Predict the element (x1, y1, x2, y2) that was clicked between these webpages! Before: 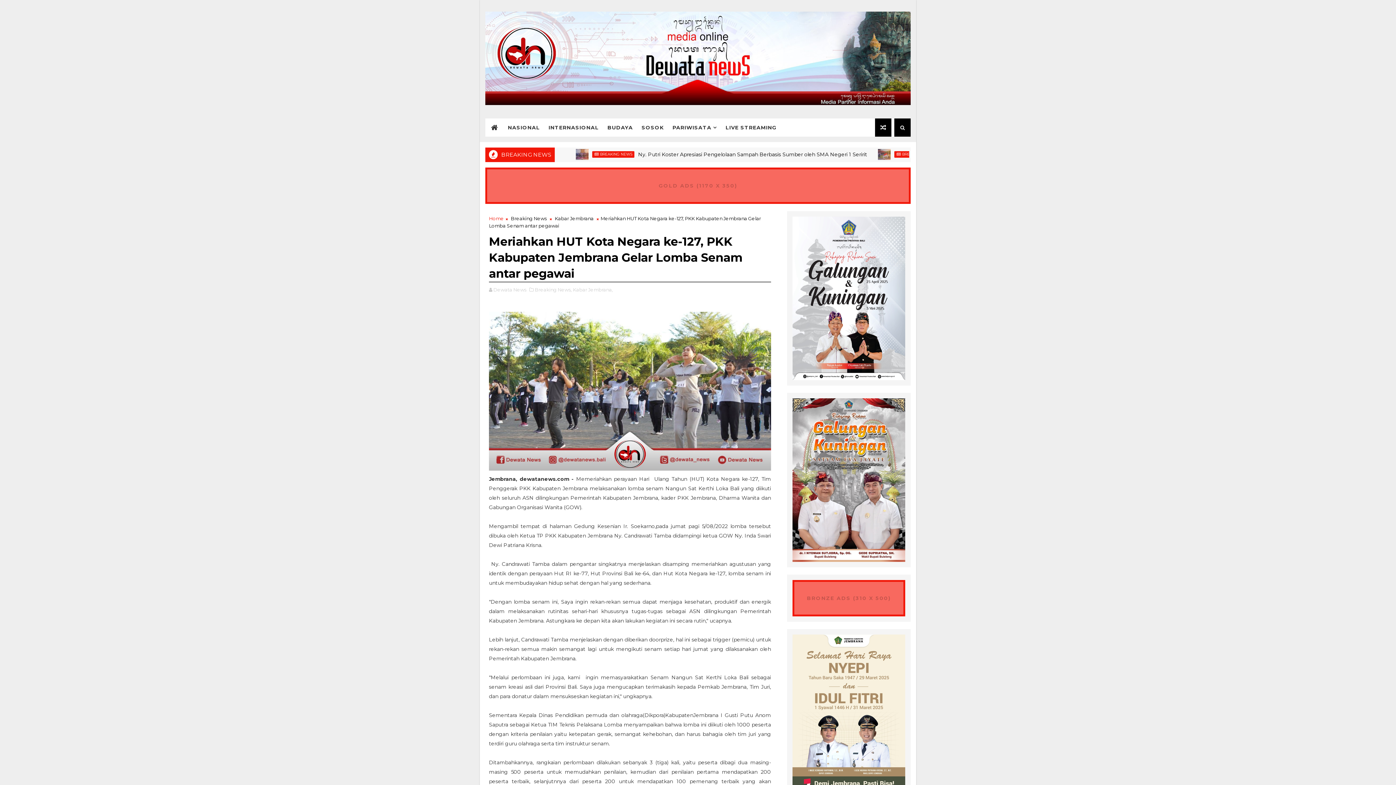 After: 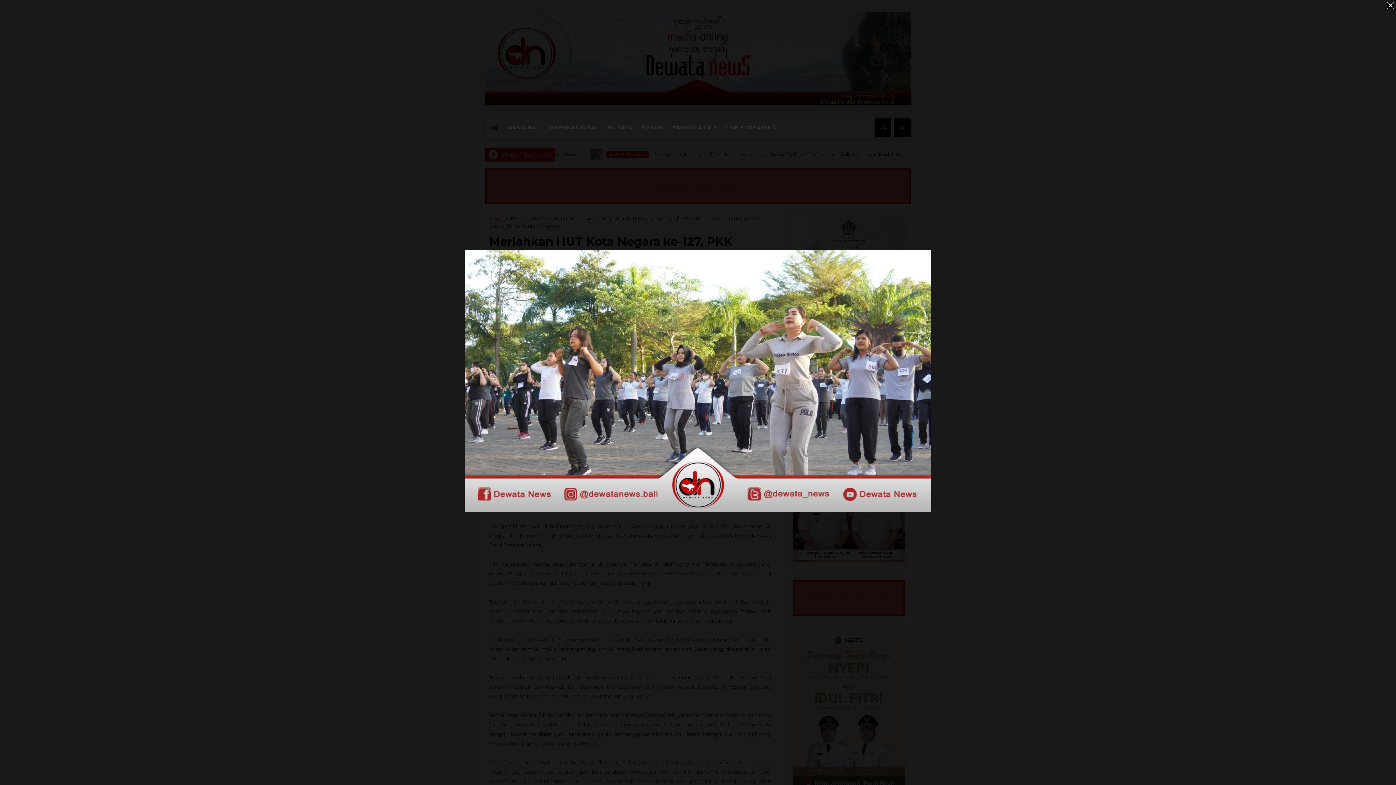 Action: bbox: (489, 387, 771, 394)